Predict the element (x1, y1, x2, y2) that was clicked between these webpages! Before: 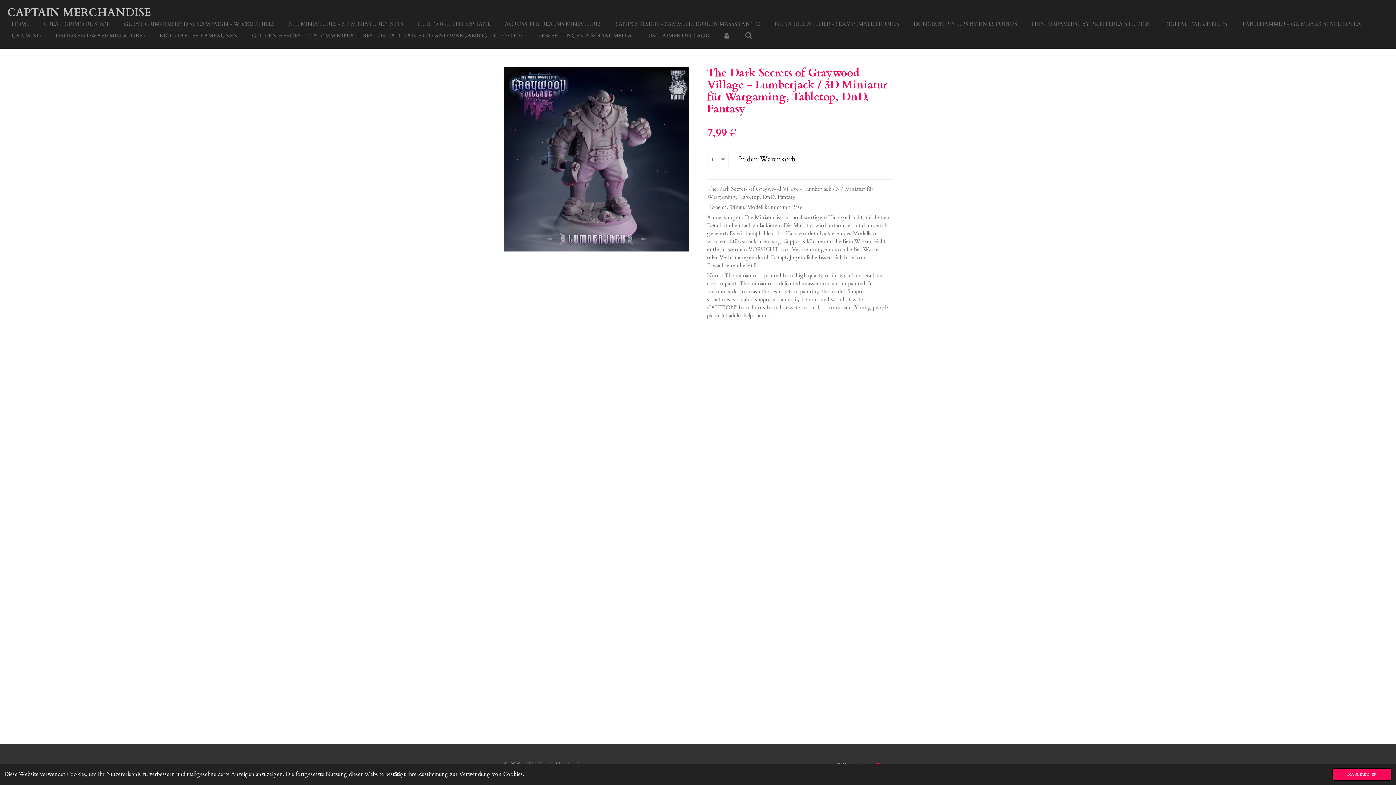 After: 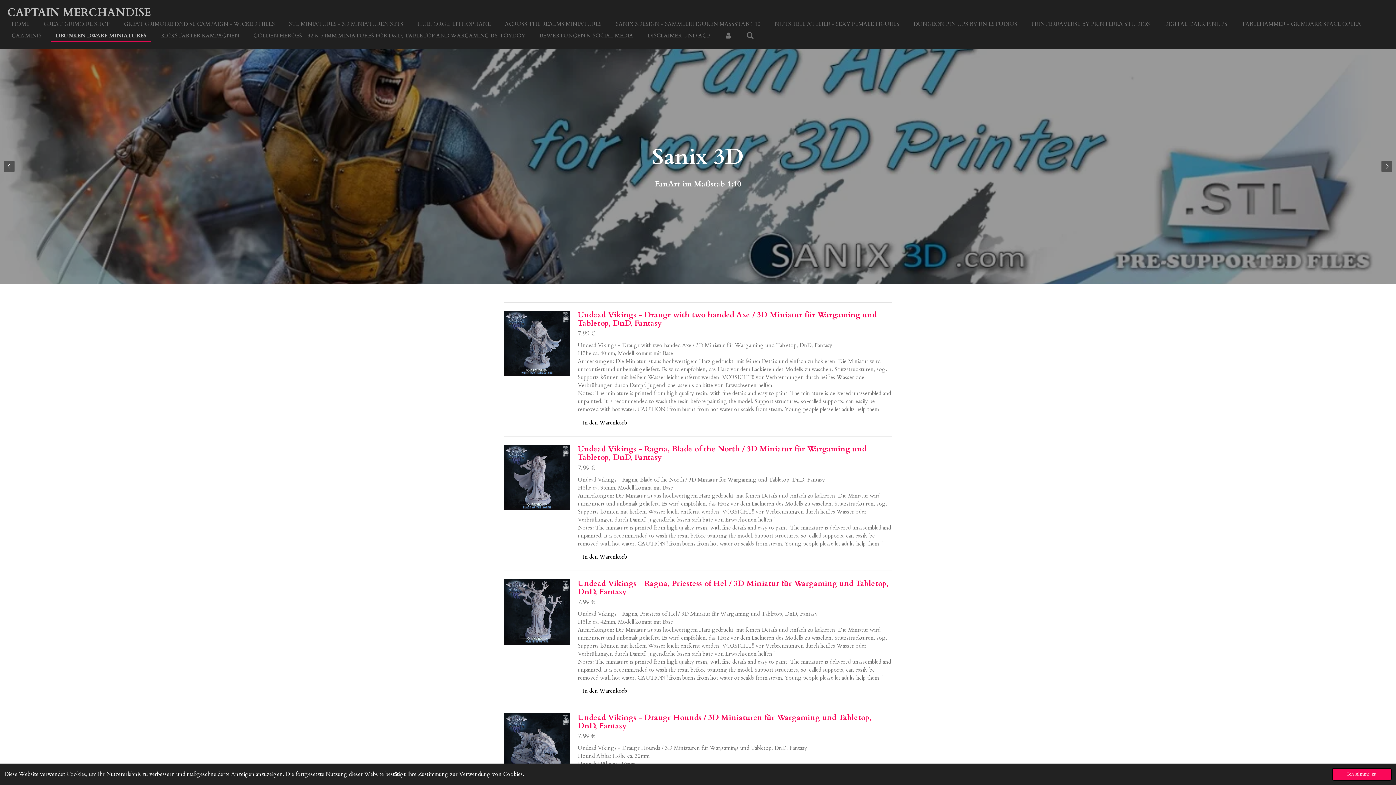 Action: bbox: (51, 29, 149, 41) label: DRUNKEN DWARF MINIATURES